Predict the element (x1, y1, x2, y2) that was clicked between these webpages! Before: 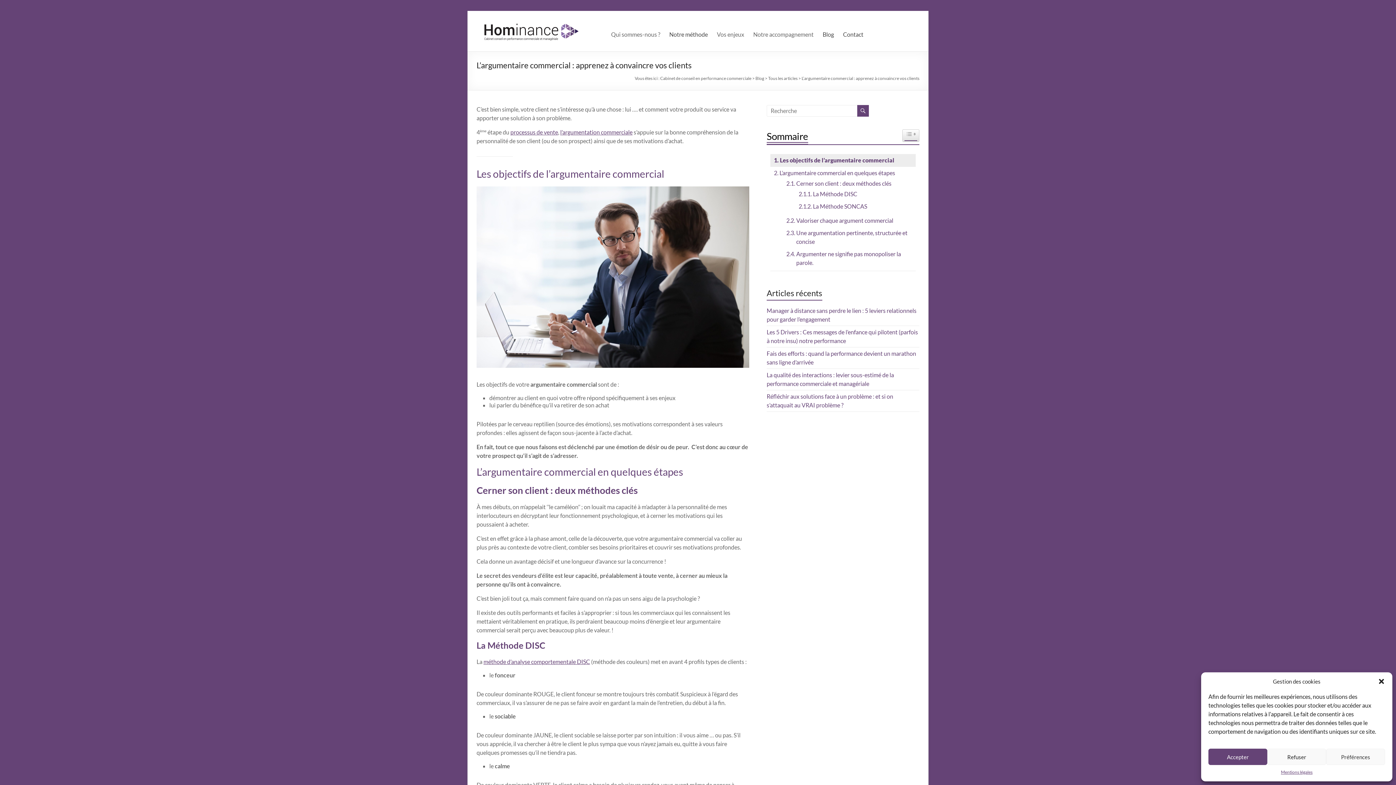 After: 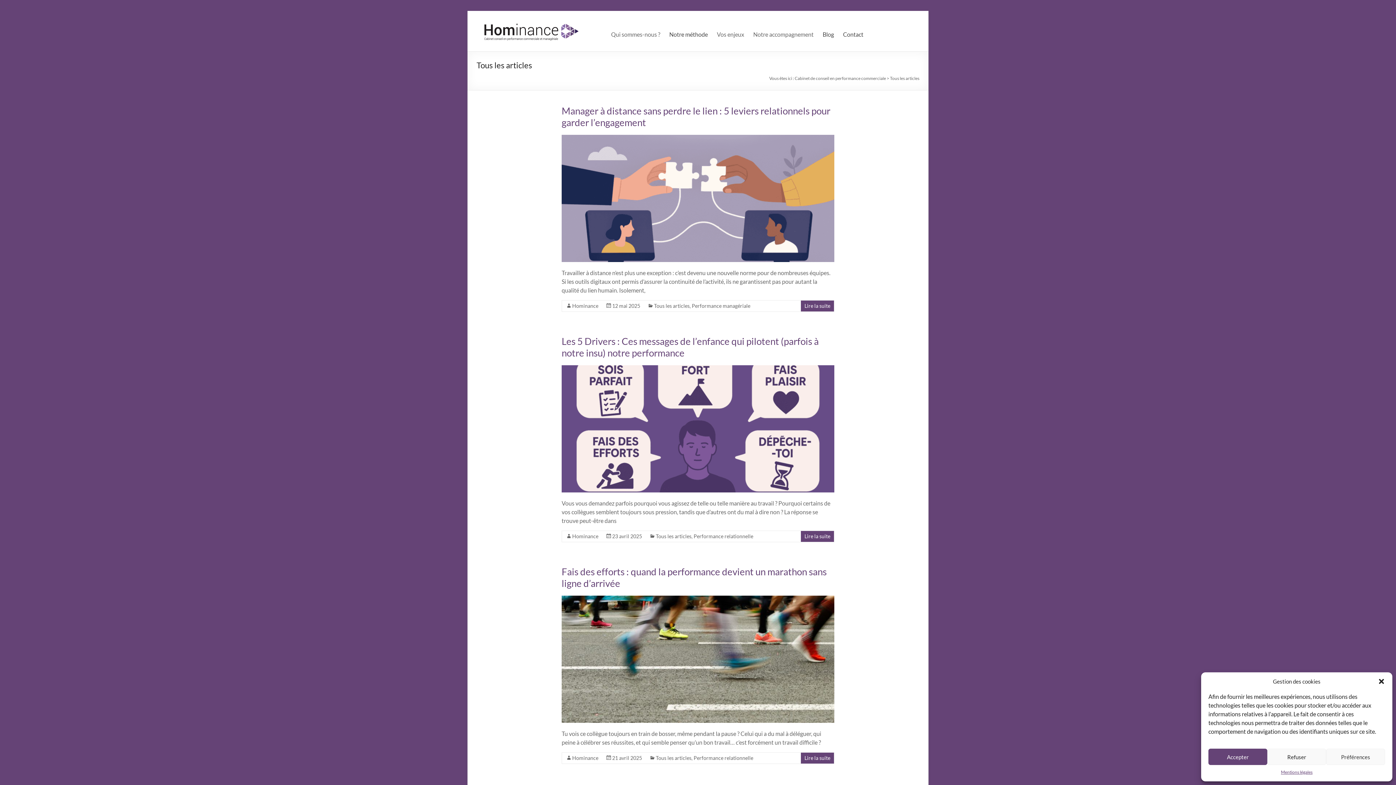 Action: bbox: (768, 75, 797, 80) label: Tous les articles